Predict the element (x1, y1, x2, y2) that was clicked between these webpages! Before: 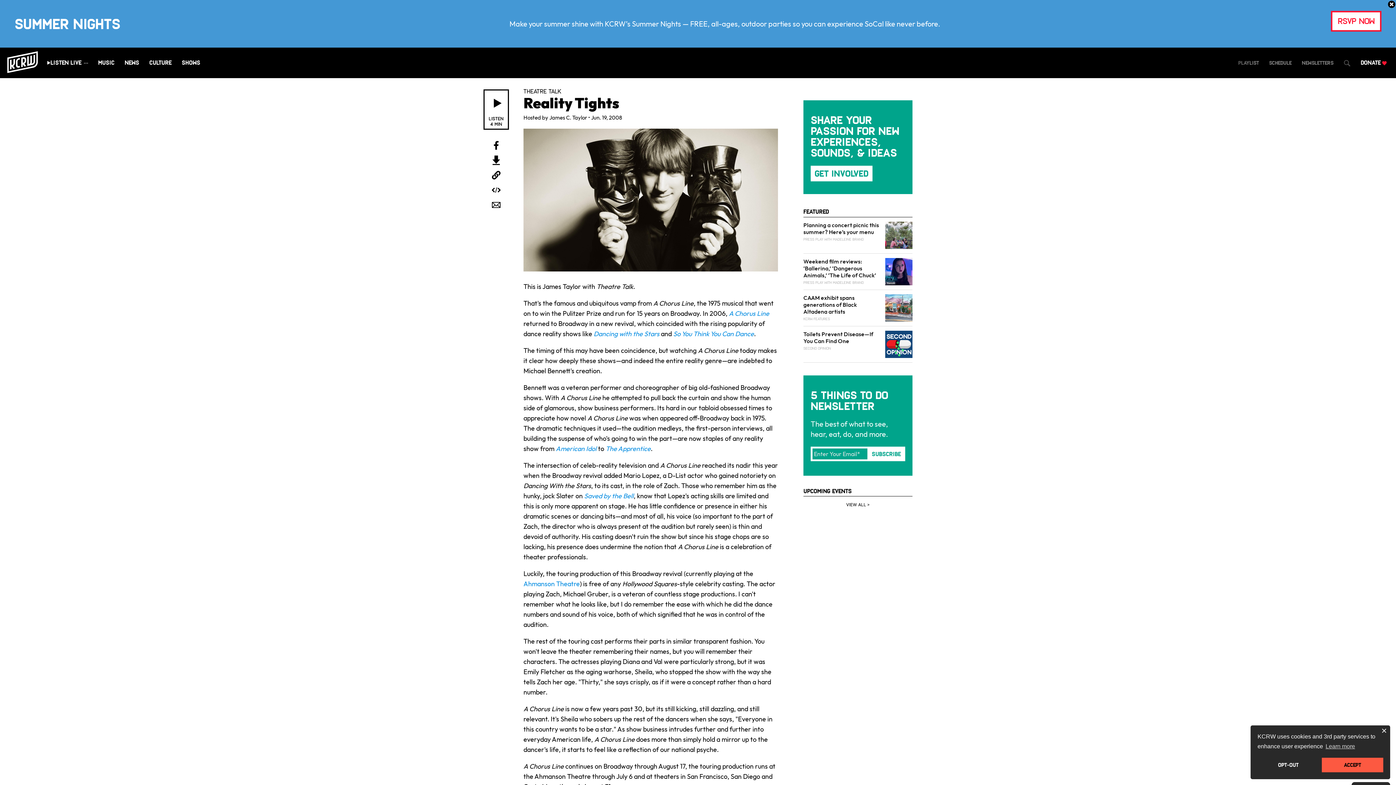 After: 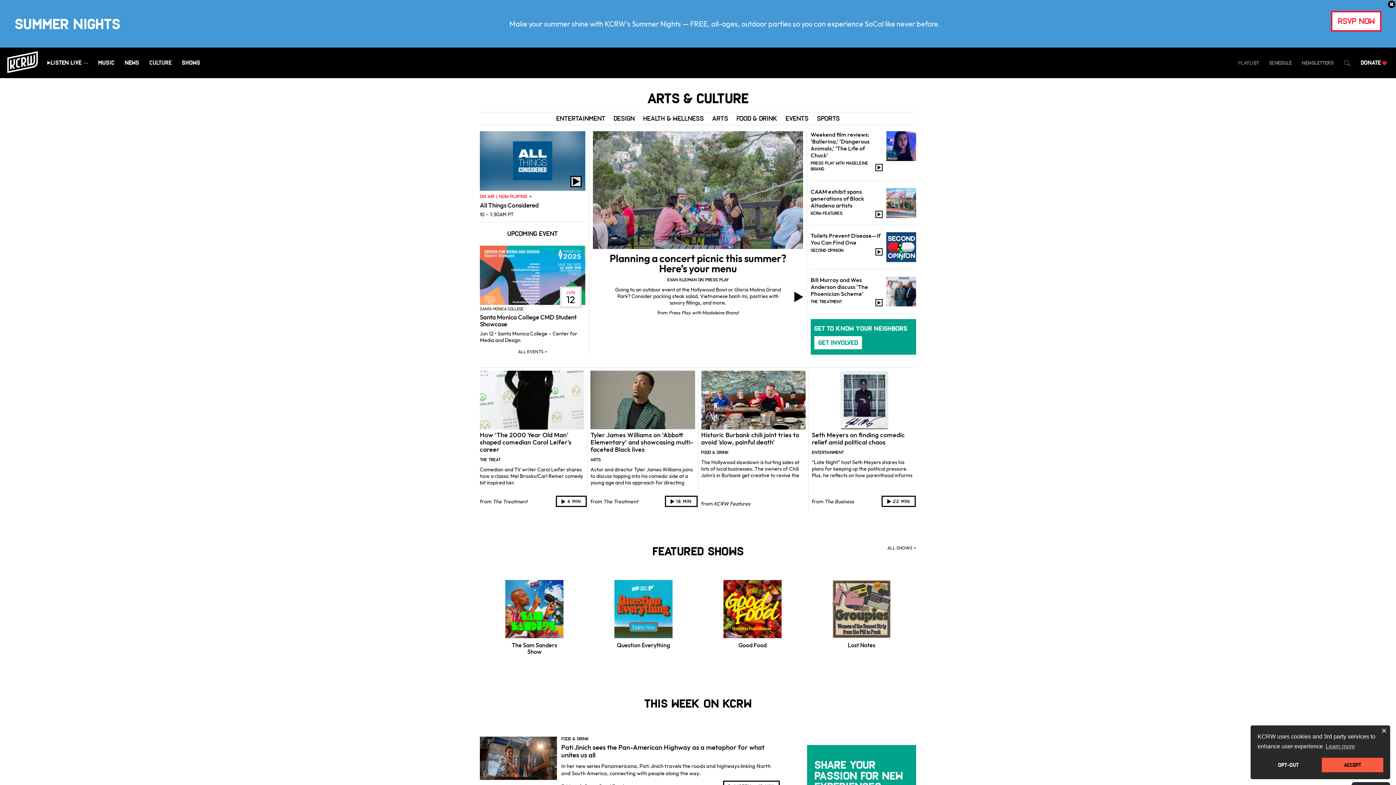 Action: bbox: (149, 59, 171, 66) label: Culture